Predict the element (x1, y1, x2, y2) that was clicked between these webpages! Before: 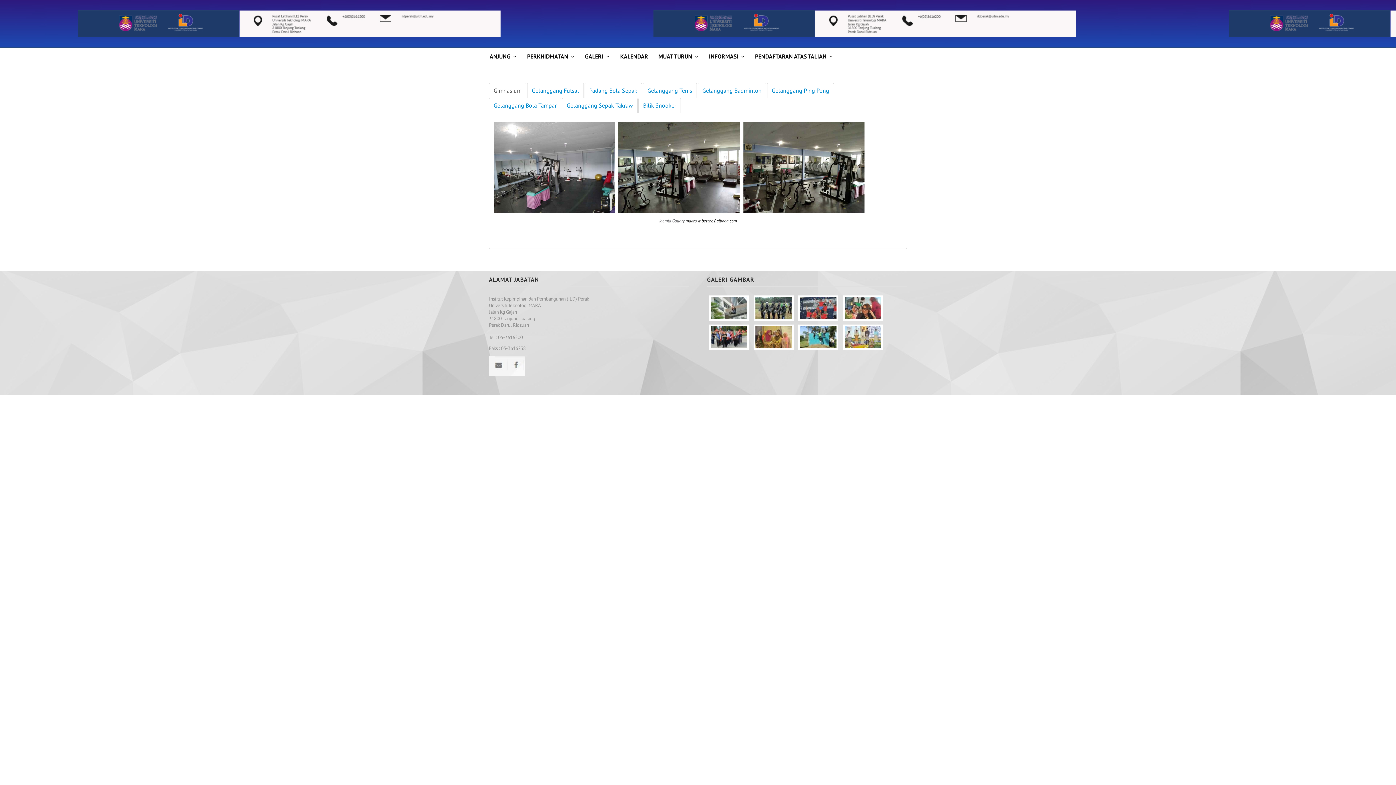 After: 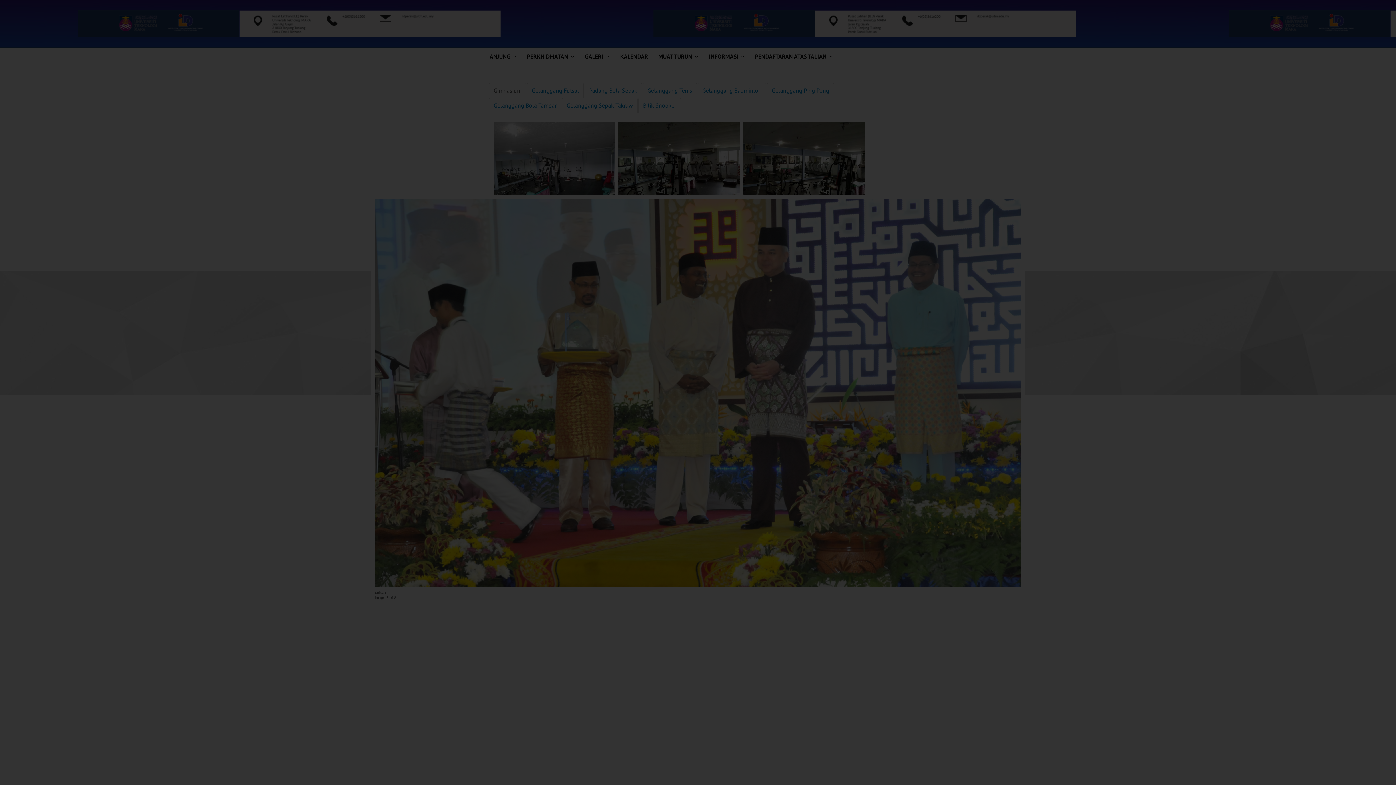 Action: bbox: (841, 336, 885, 341)